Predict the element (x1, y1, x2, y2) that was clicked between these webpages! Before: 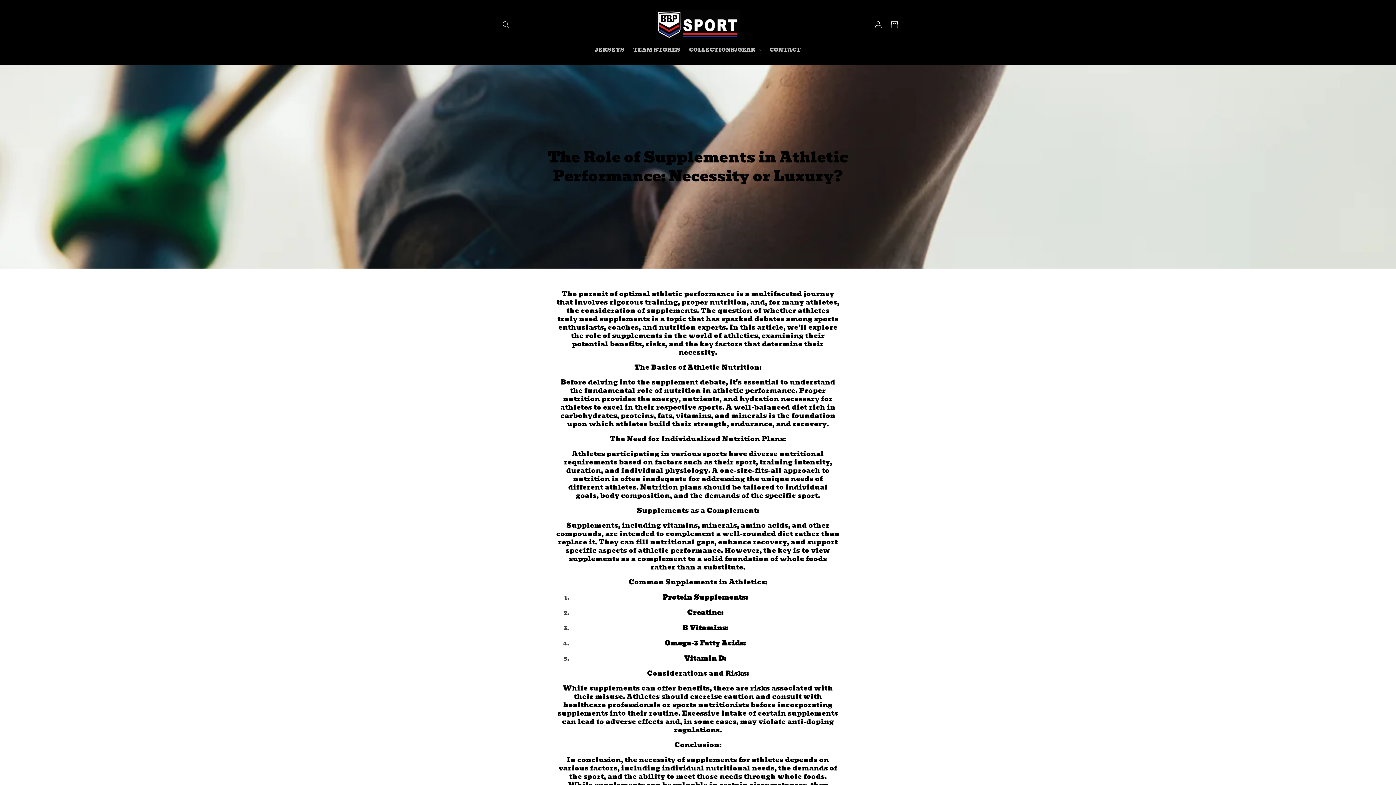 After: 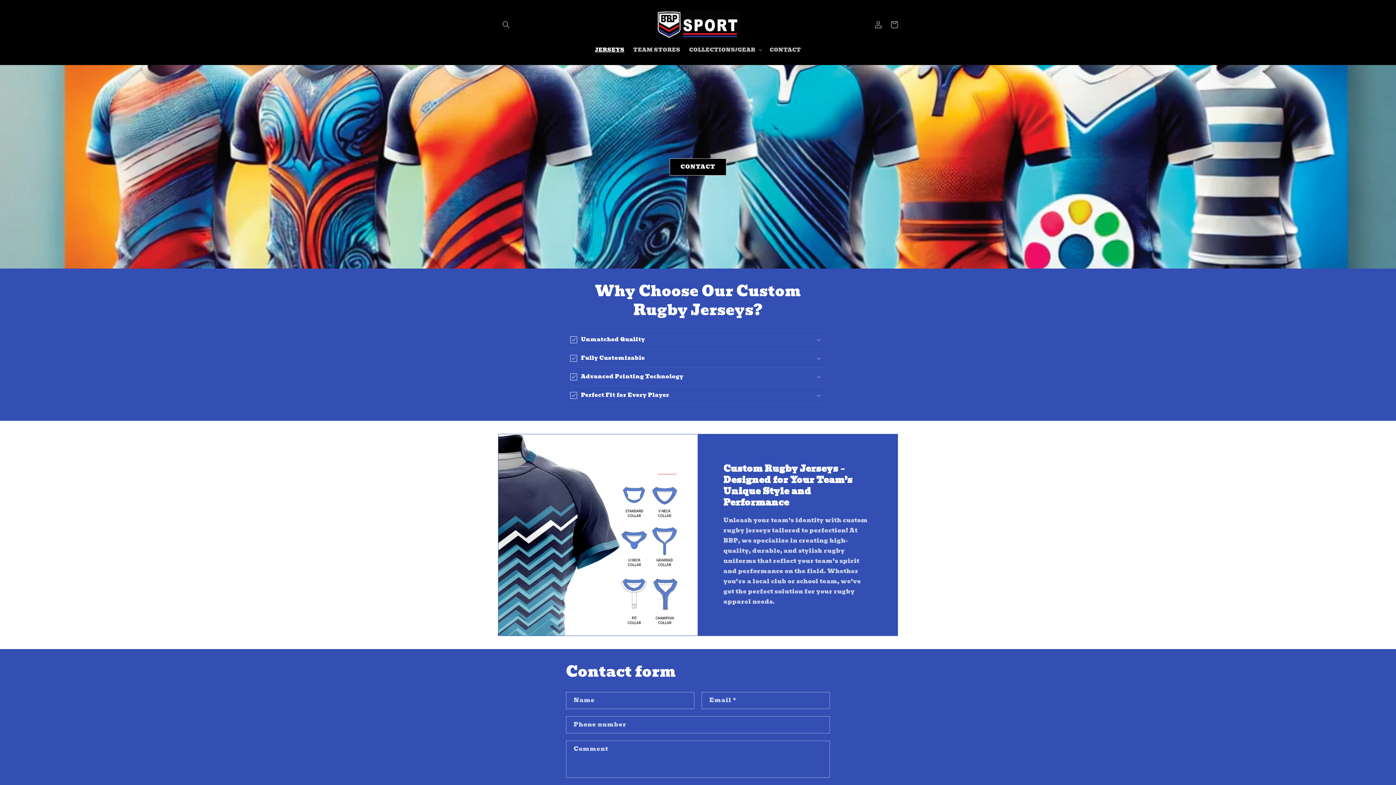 Action: bbox: (590, 42, 629, 57) label: JERSEYS